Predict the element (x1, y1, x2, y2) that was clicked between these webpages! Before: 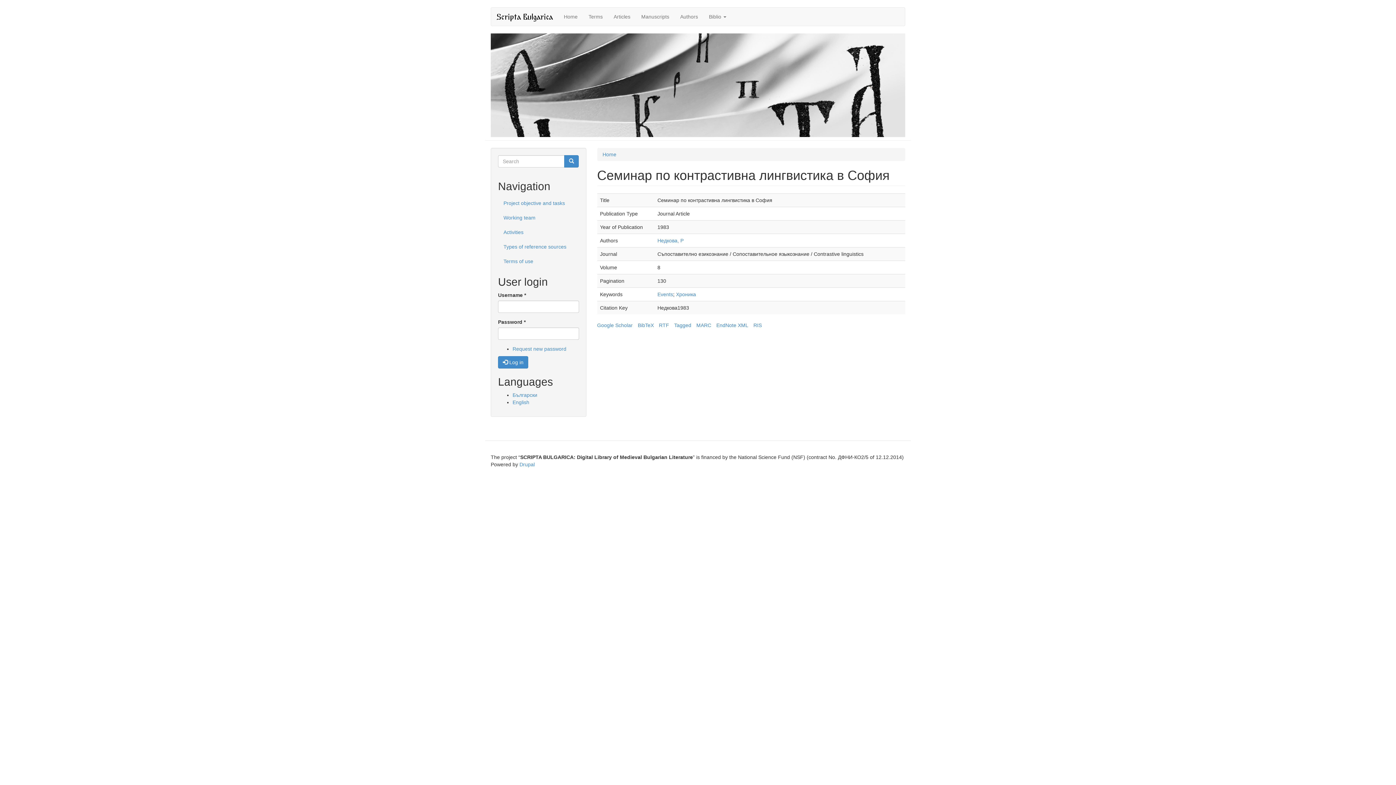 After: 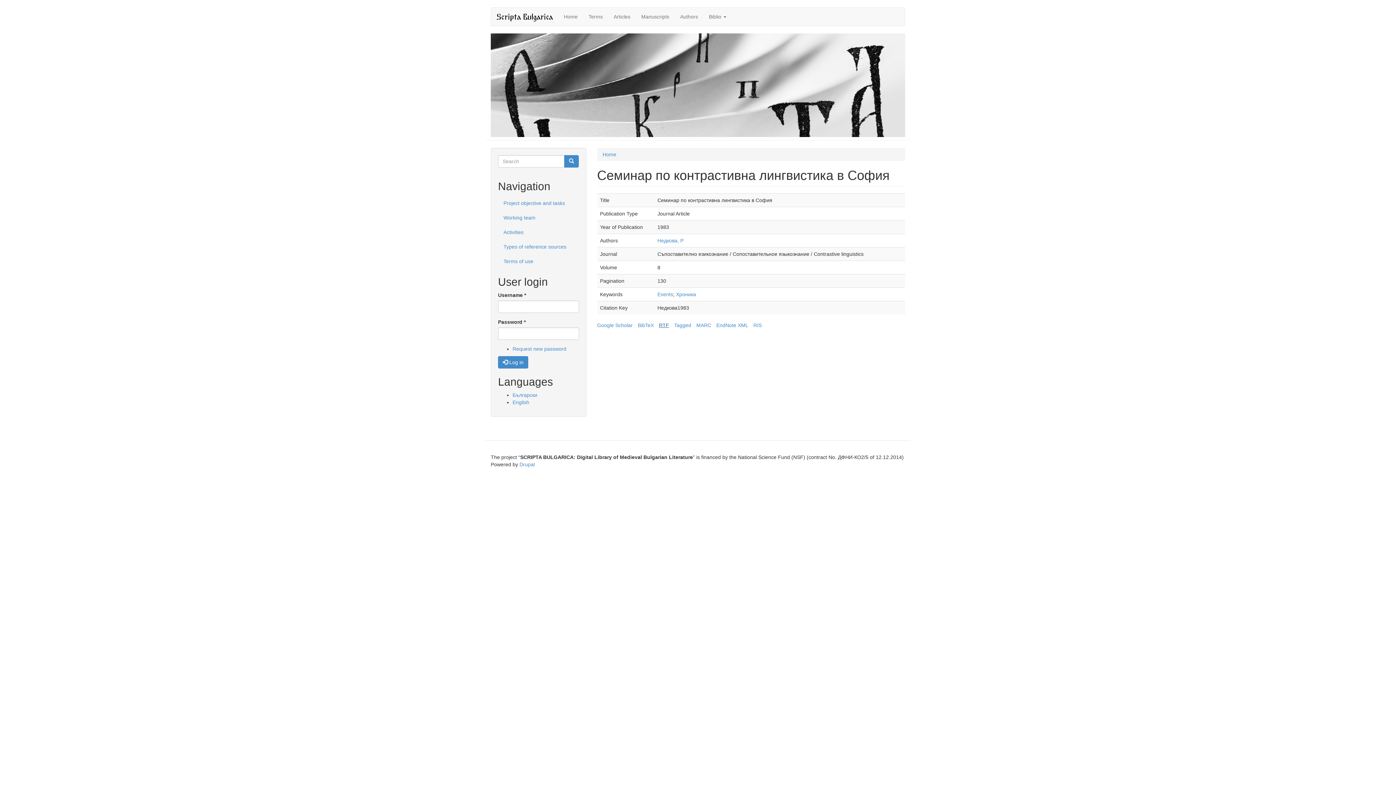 Action: label: RTF bbox: (659, 322, 669, 328)